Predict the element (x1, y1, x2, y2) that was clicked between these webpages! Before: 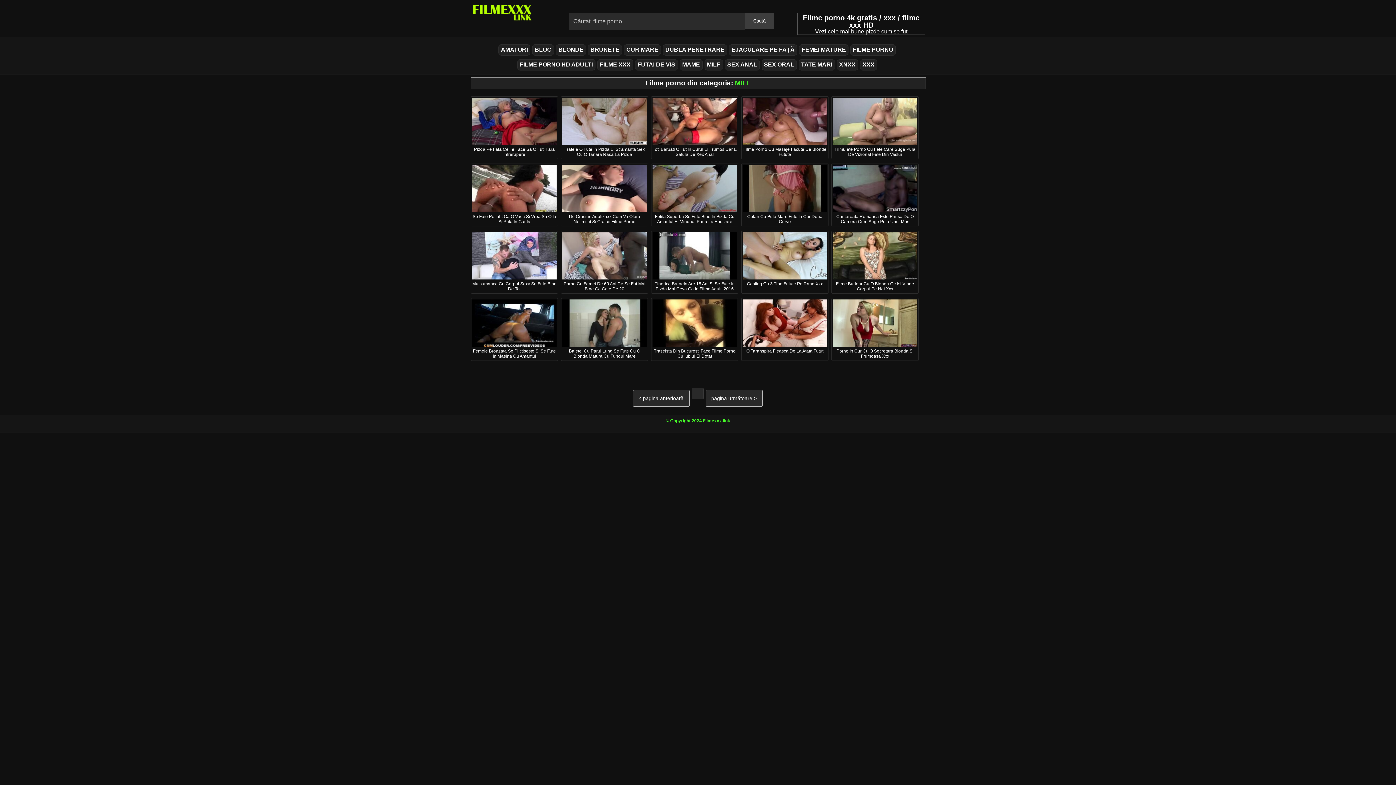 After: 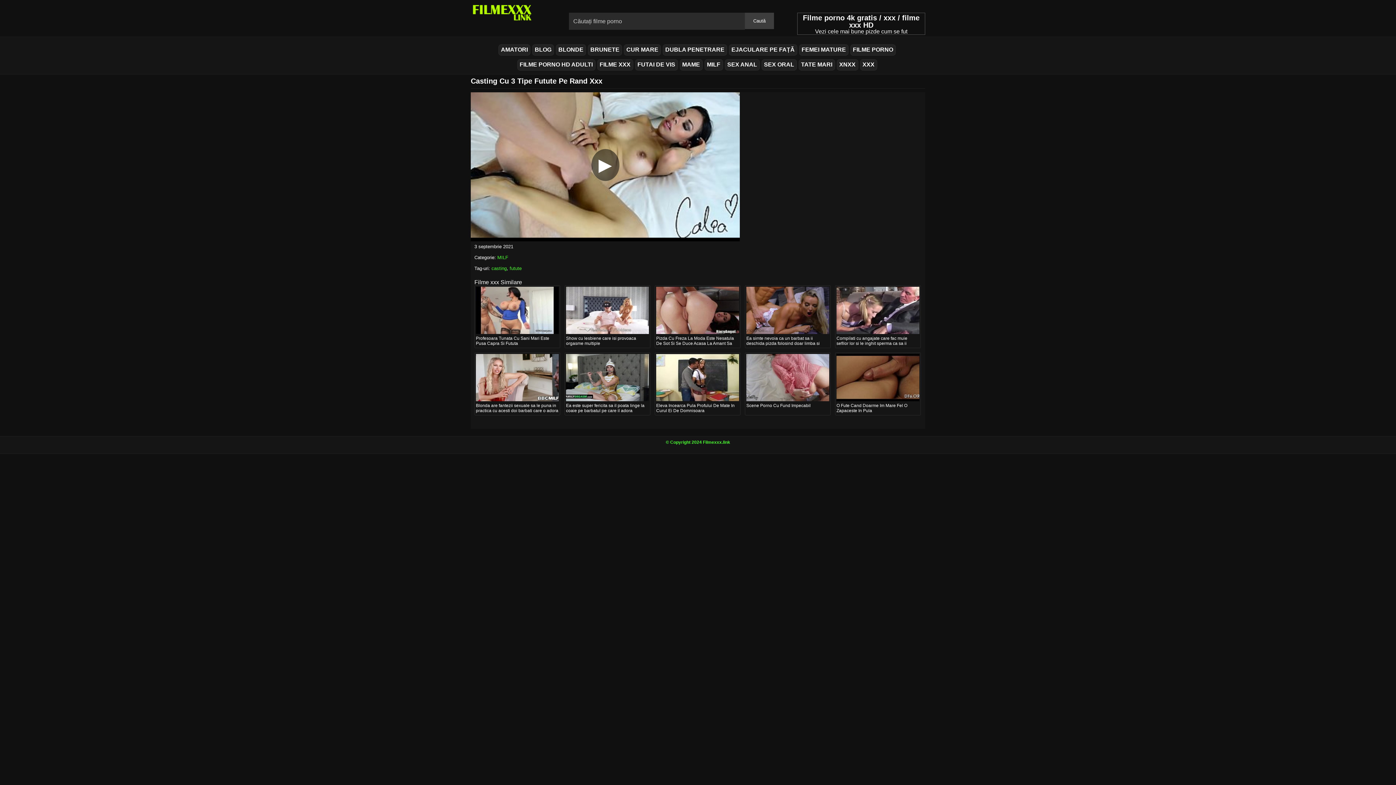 Action: bbox: (742, 252, 827, 258)